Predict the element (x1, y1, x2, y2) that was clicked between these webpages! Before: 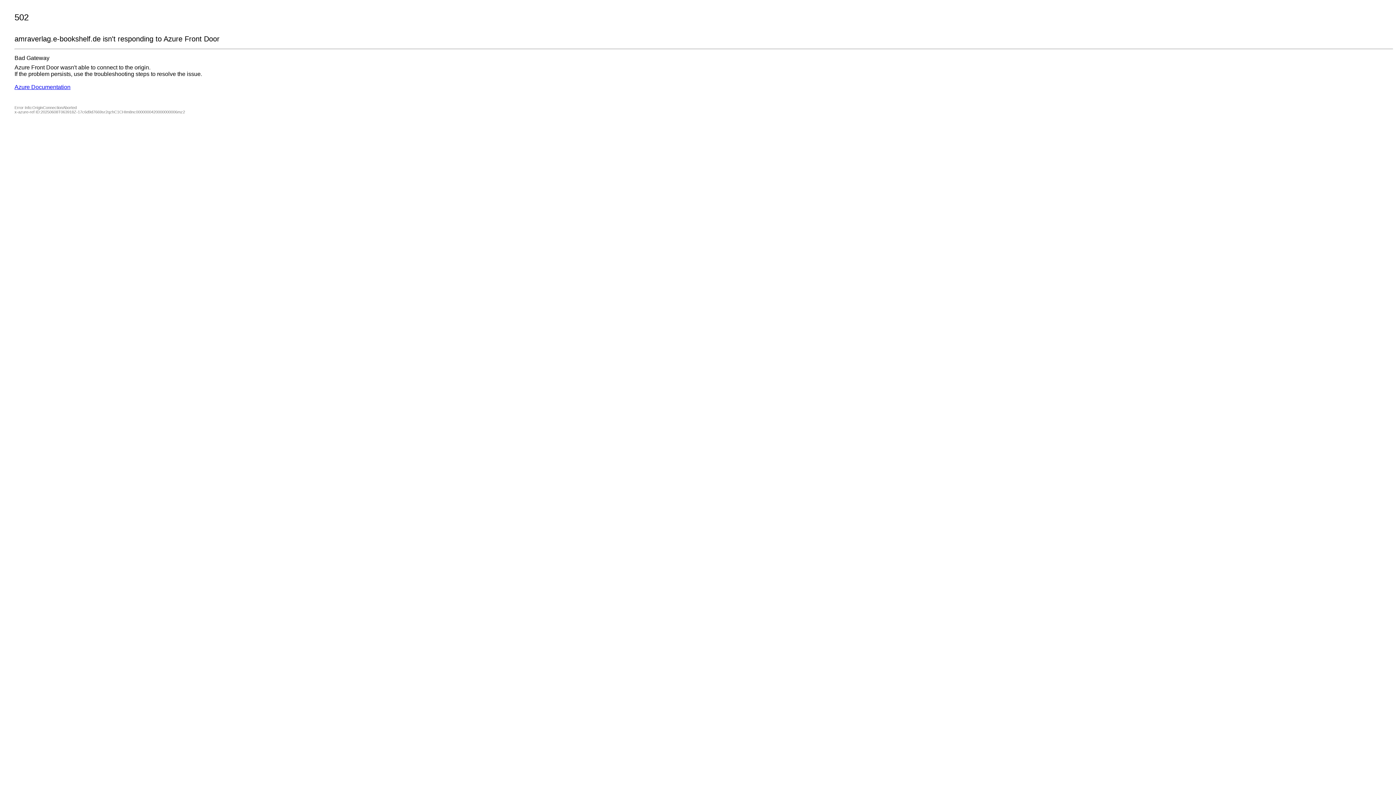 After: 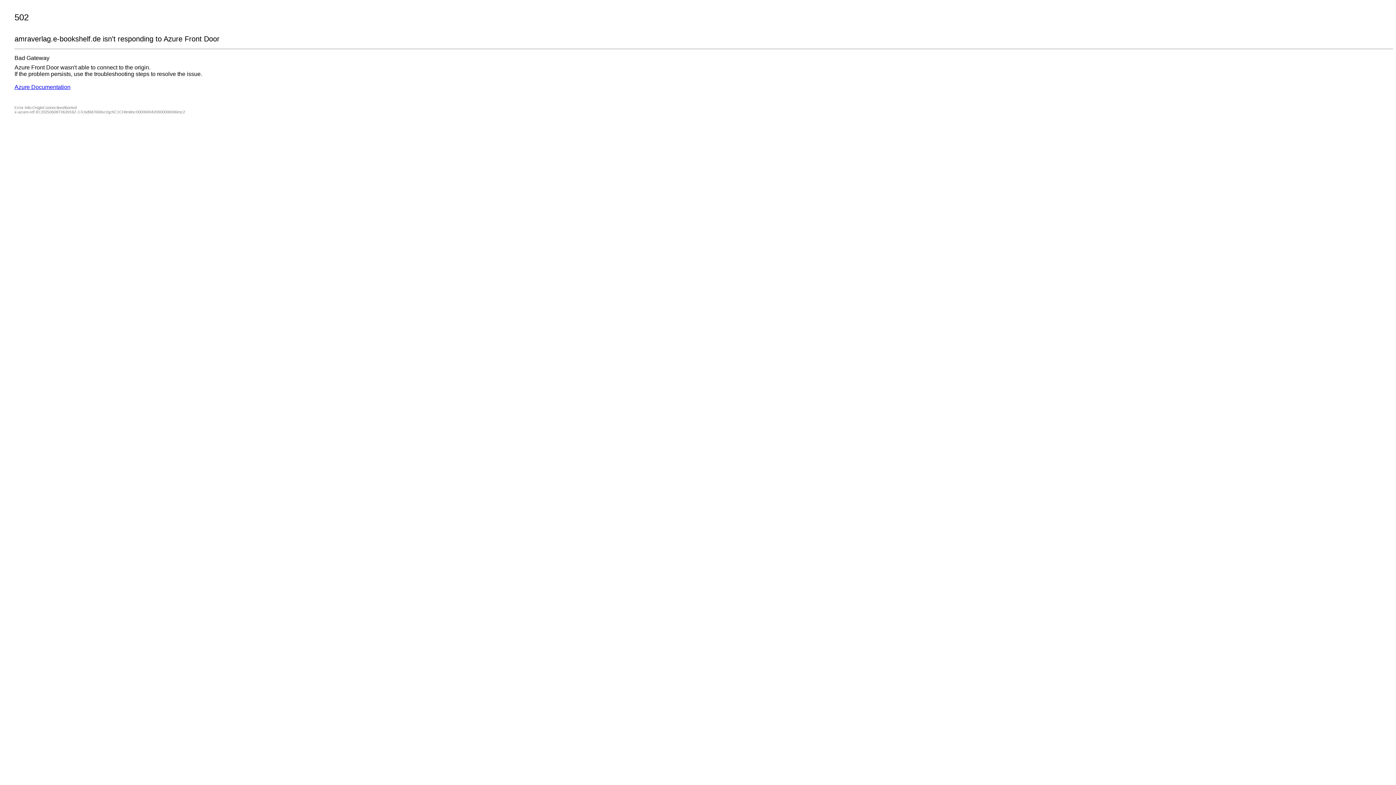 Action: label: Azure Documentation bbox: (14, 84, 70, 90)